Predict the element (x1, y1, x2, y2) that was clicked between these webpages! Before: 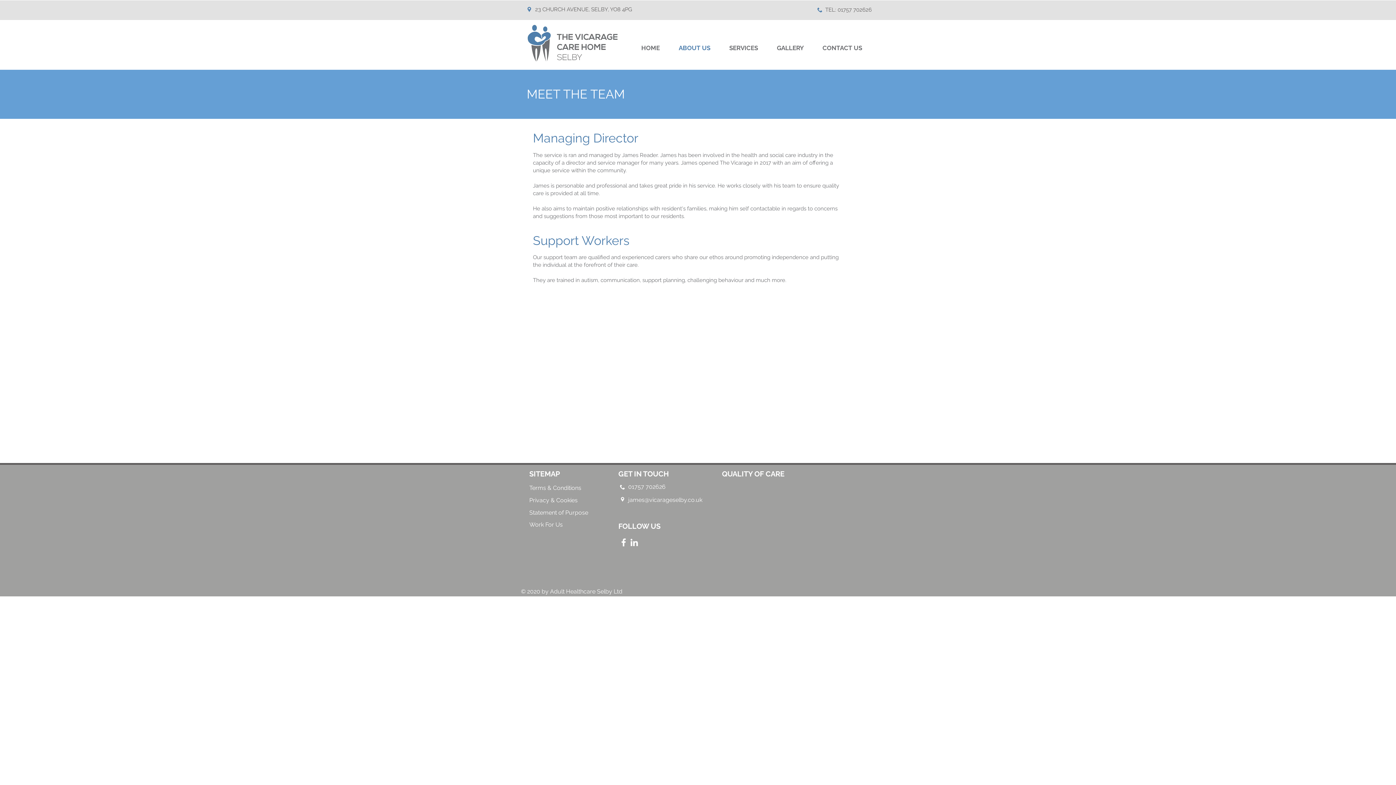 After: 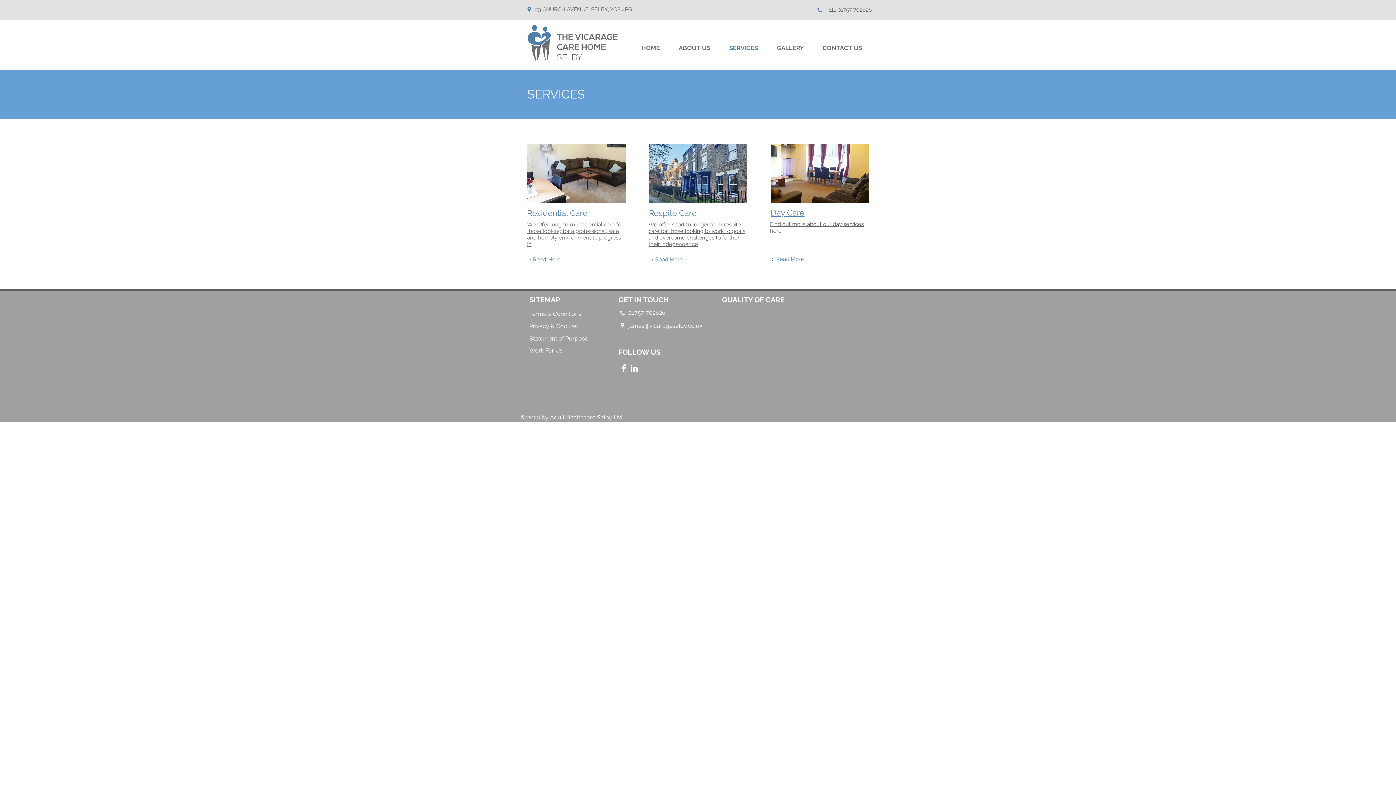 Action: label: SERVICES bbox: (720, 41, 767, 54)